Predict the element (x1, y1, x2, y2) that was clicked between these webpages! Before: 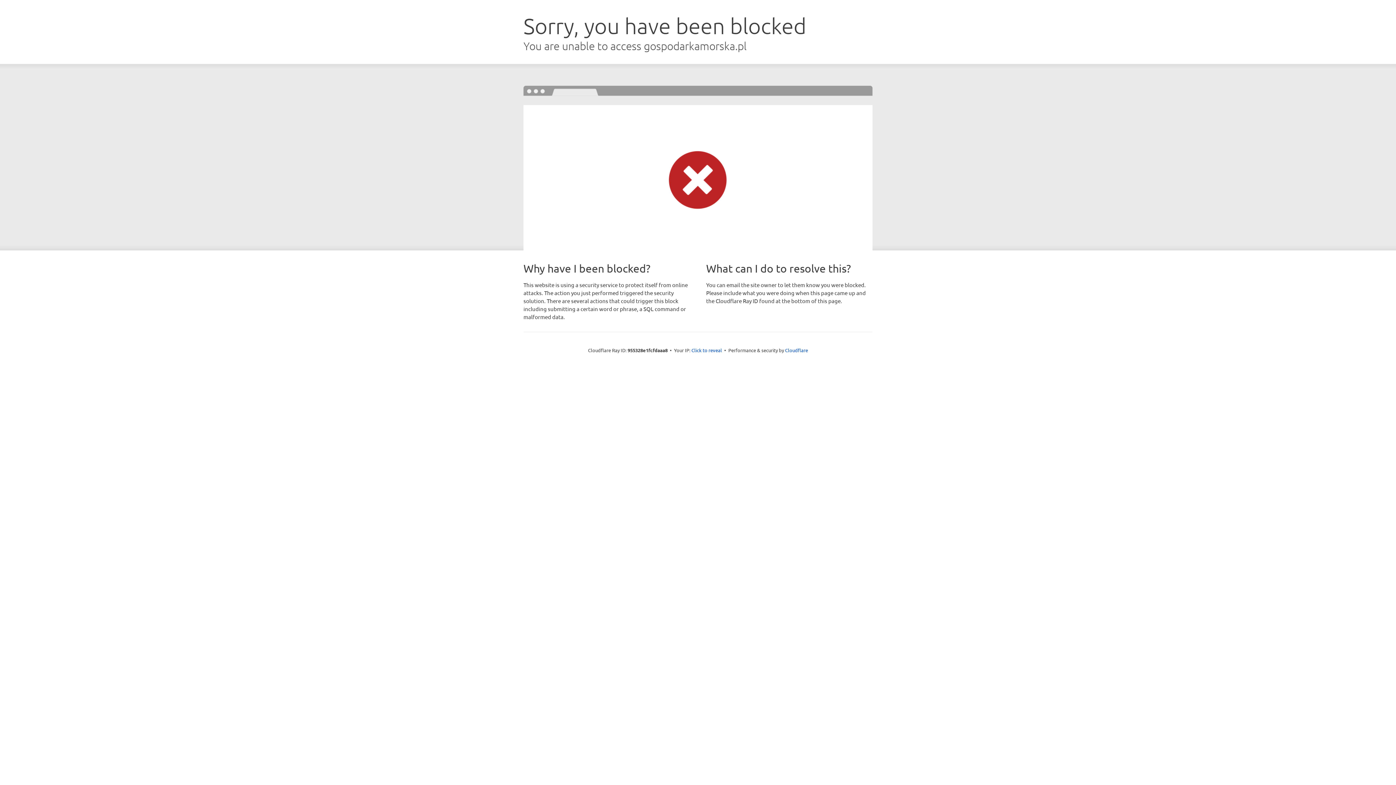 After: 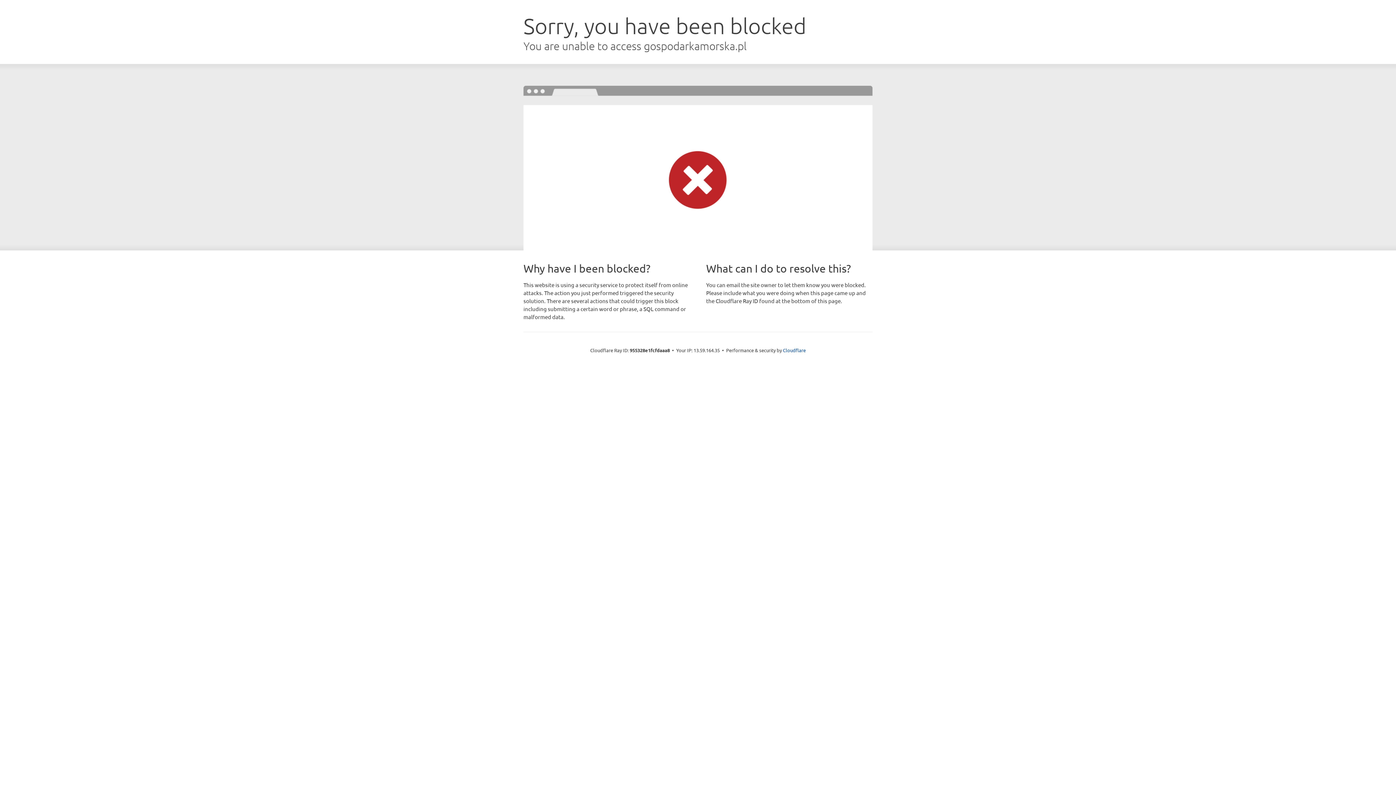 Action: label: Click to reveal bbox: (691, 346, 722, 353)